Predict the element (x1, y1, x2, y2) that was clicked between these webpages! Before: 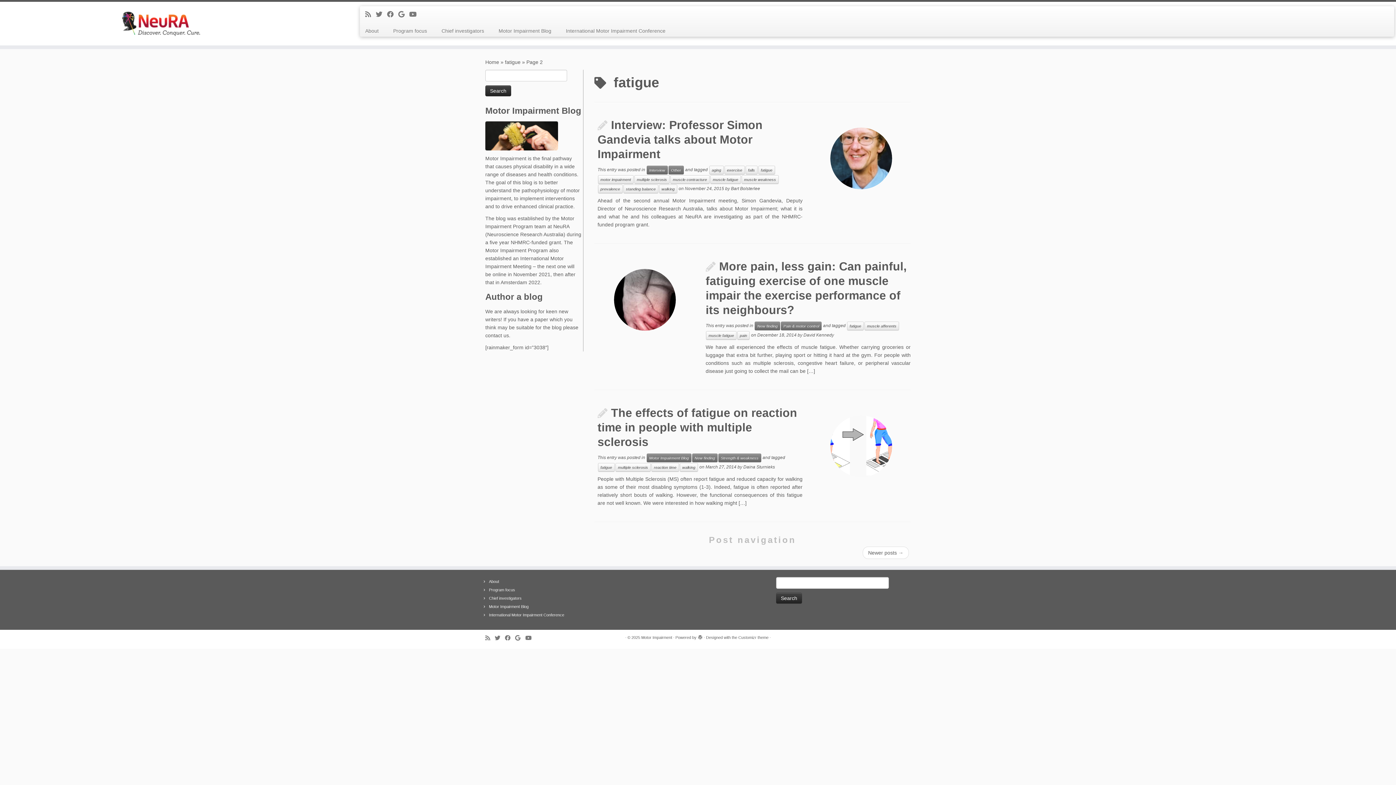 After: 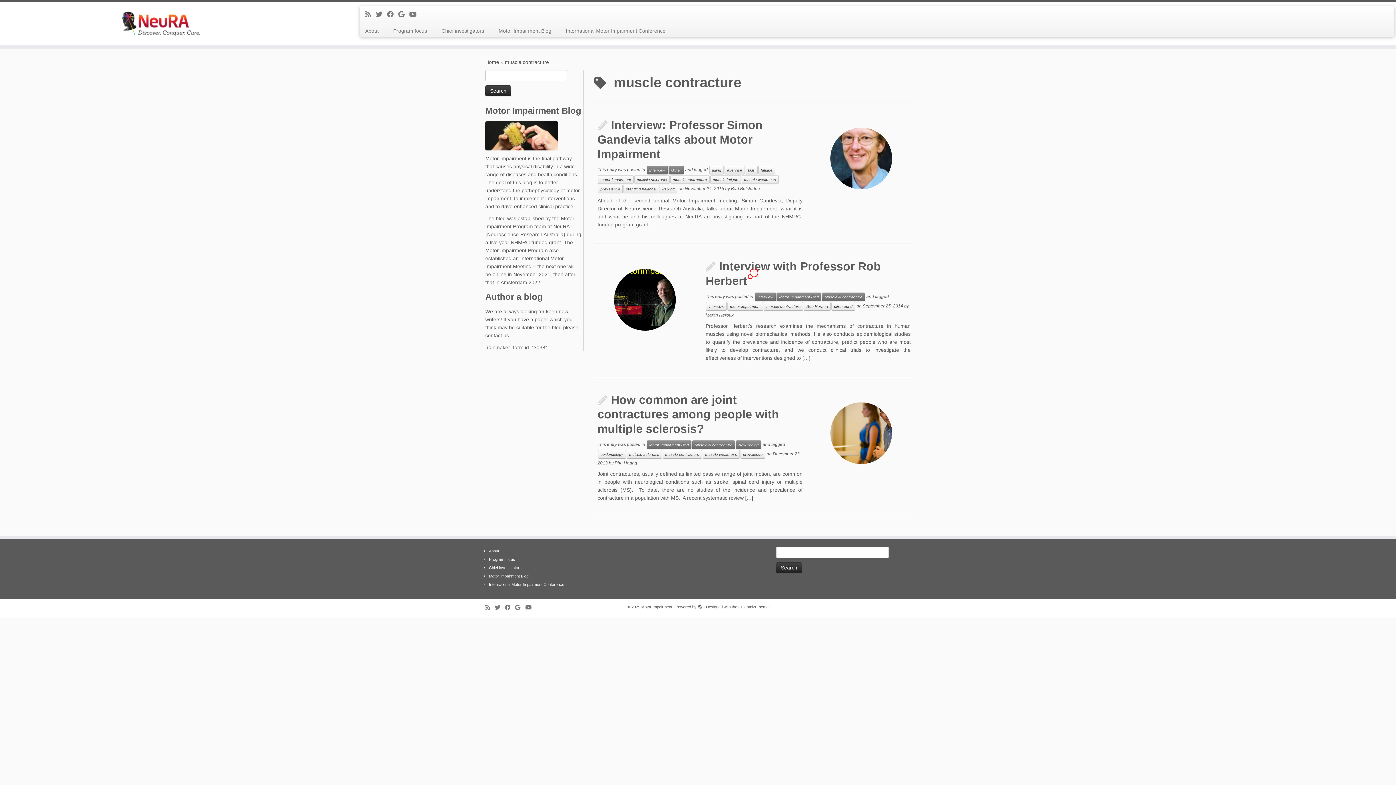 Action: label: muscle contracture bbox: (670, 175, 709, 184)